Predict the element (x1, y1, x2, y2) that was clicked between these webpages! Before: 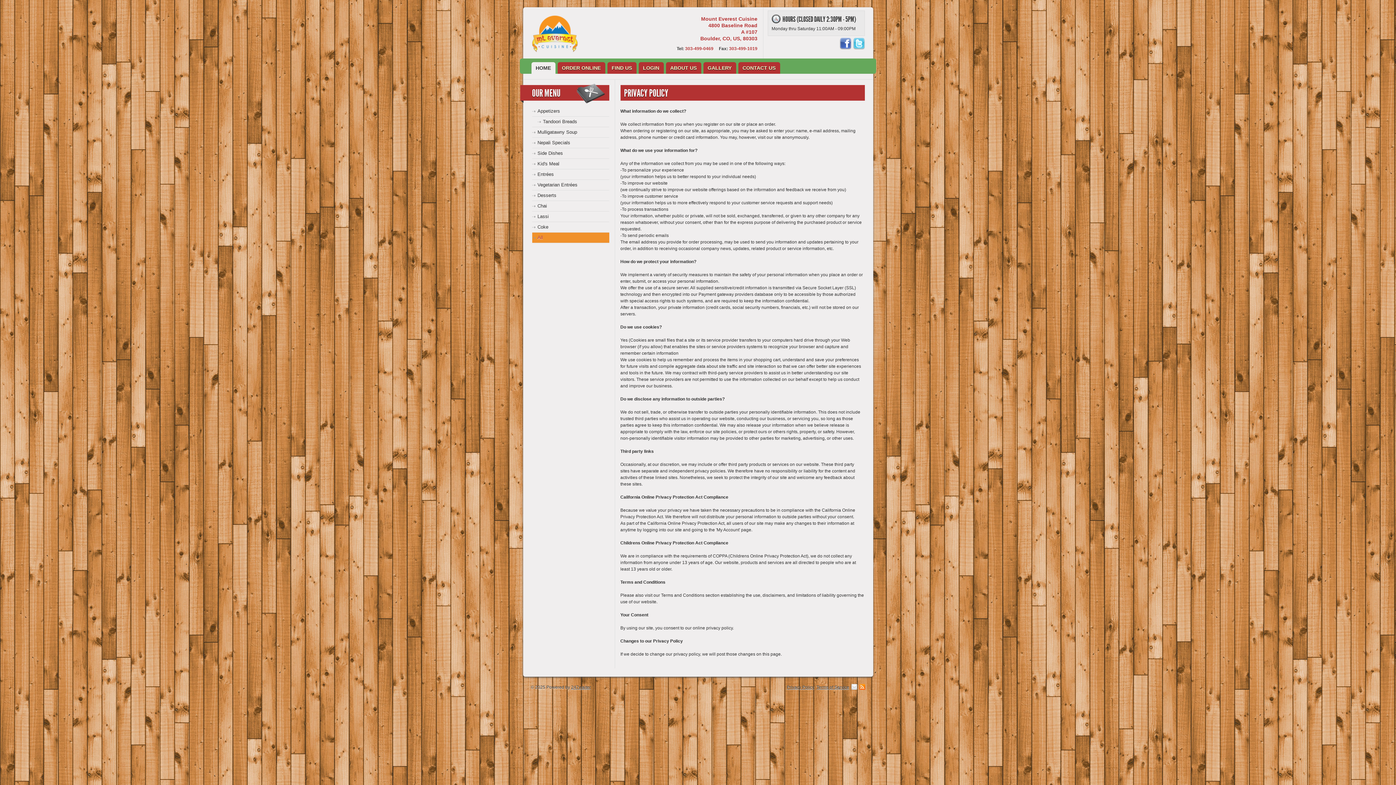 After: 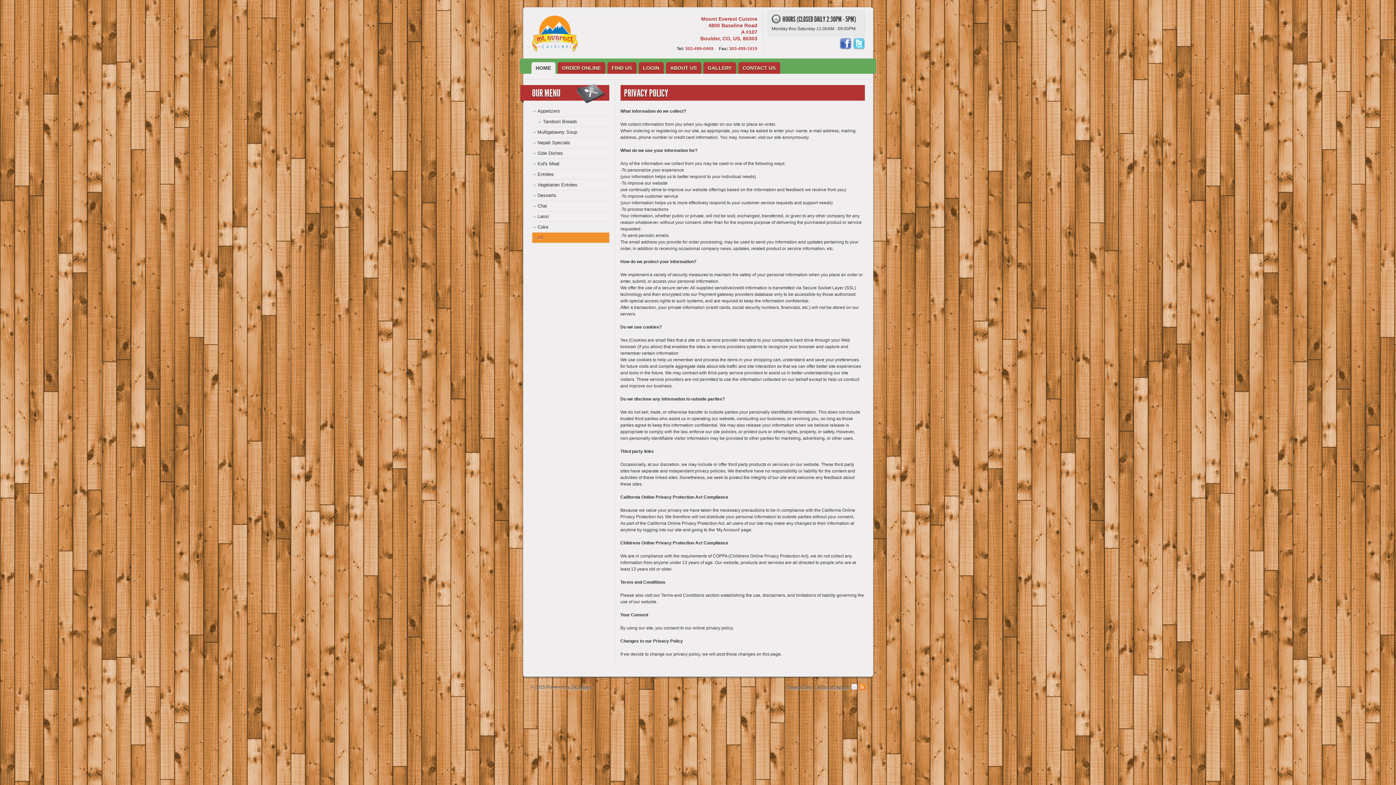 Action: bbox: (838, 45, 851, 50)